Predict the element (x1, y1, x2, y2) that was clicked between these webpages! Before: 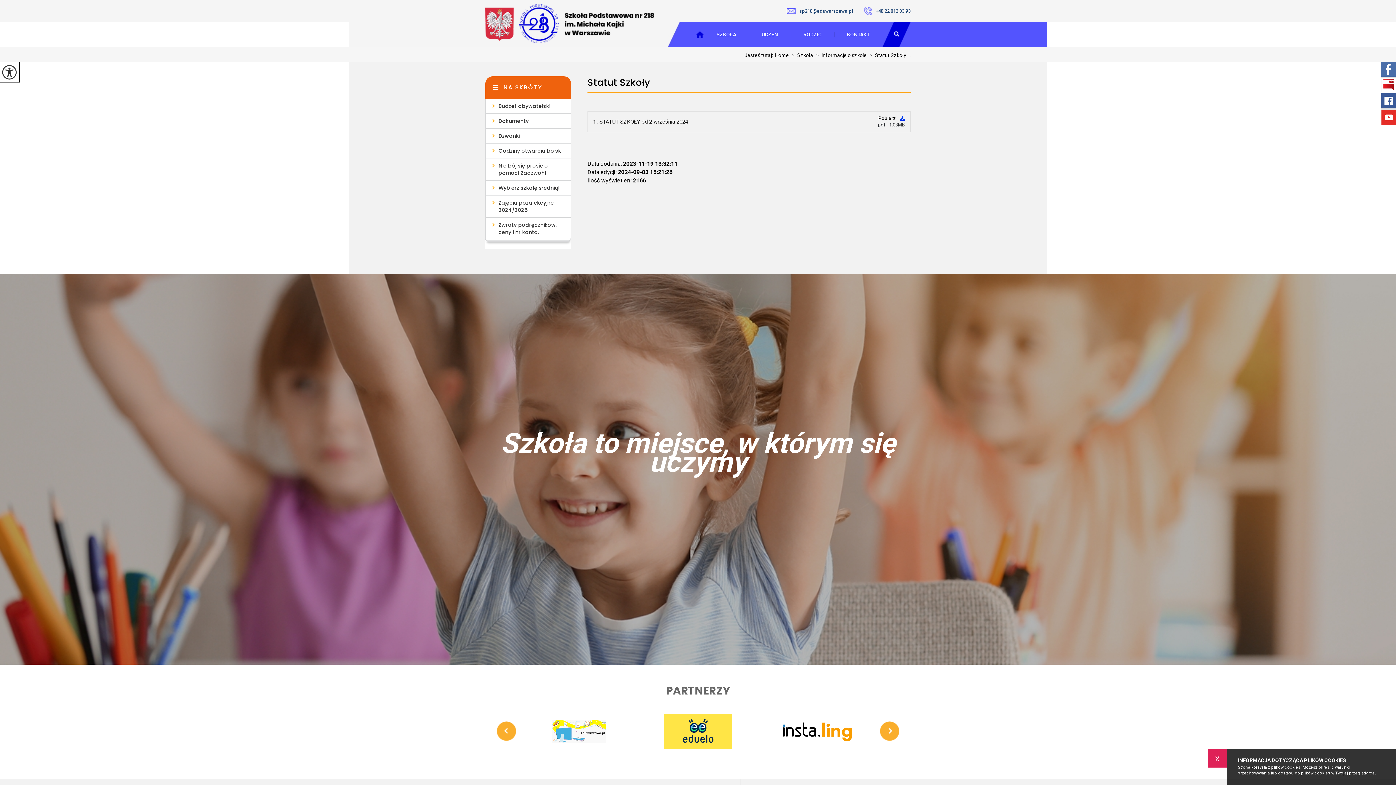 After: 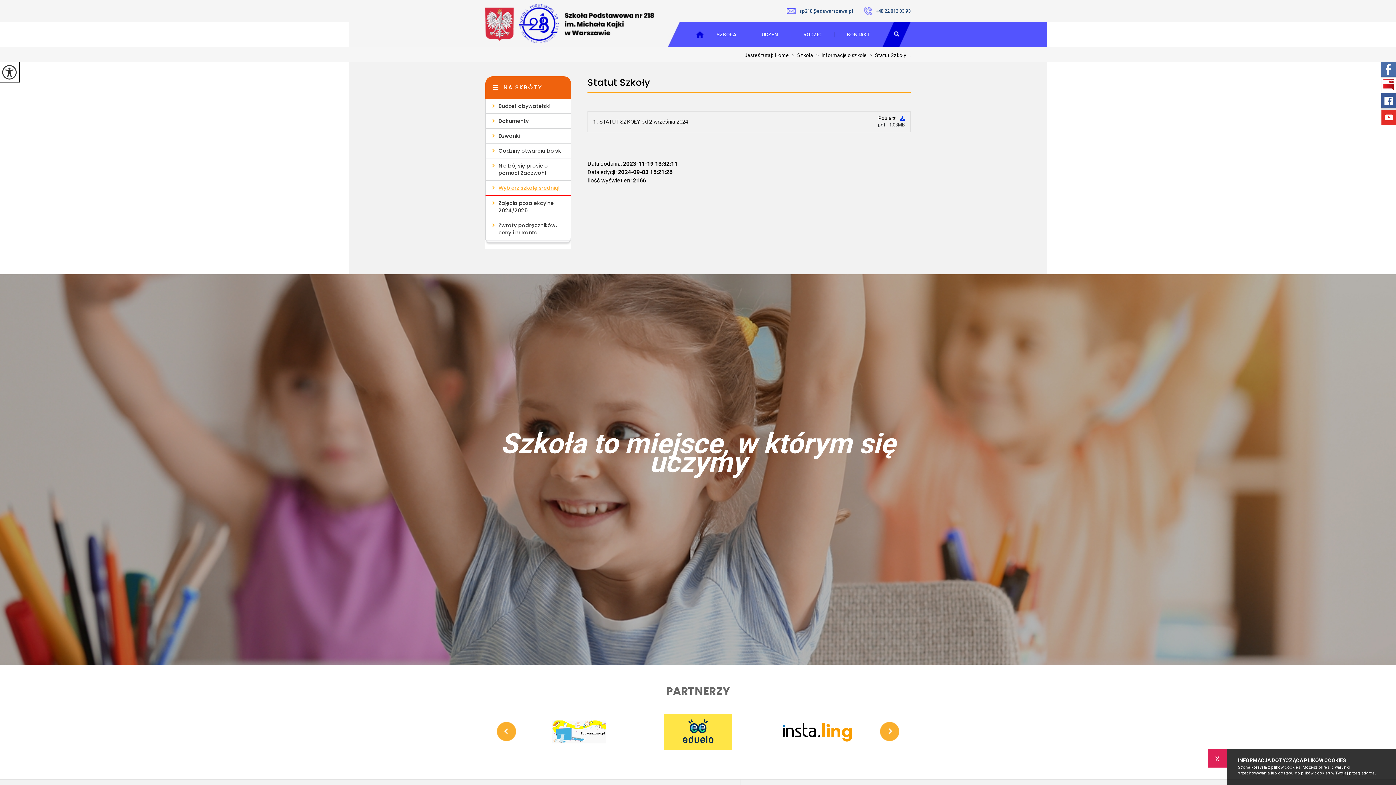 Action: bbox: (485, 180, 571, 195) label: Wybierz szkołę średnią!